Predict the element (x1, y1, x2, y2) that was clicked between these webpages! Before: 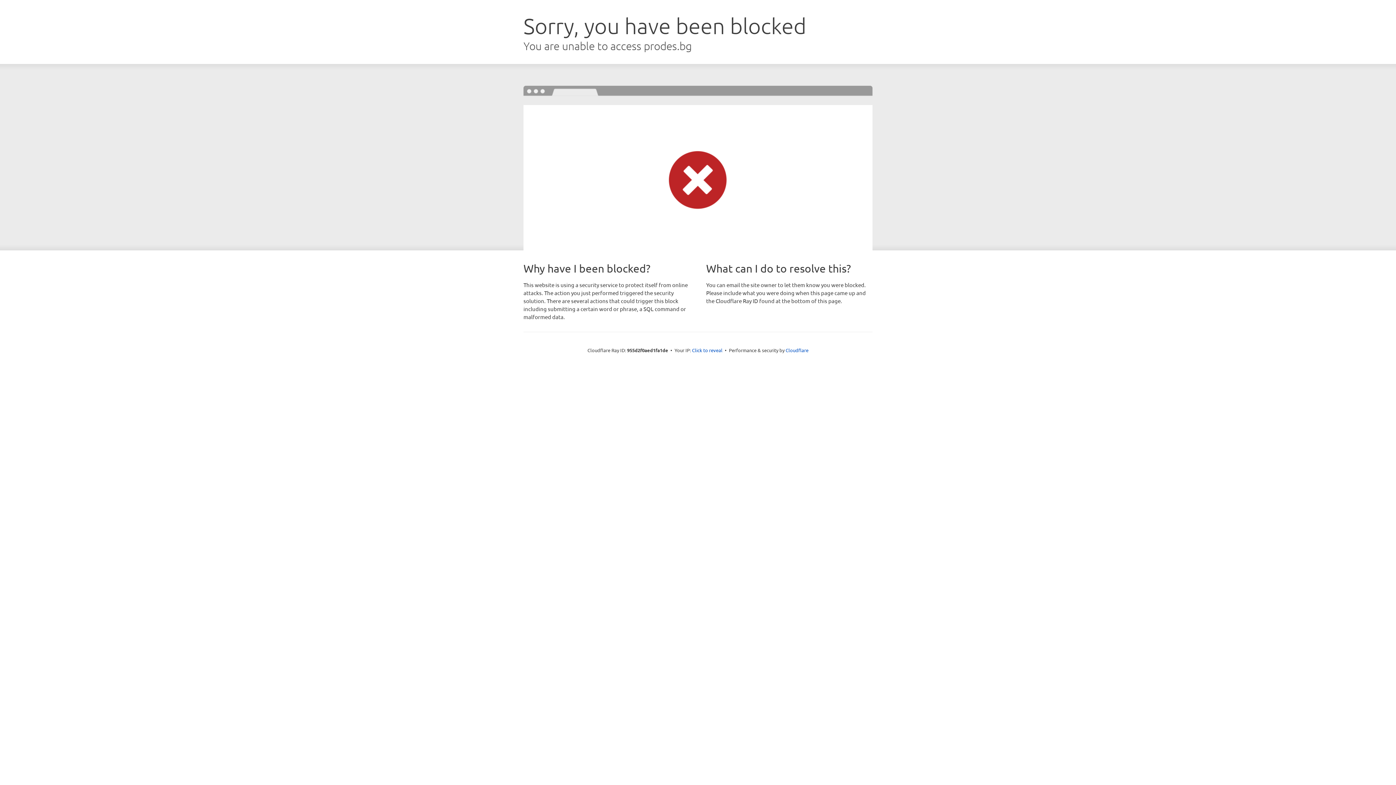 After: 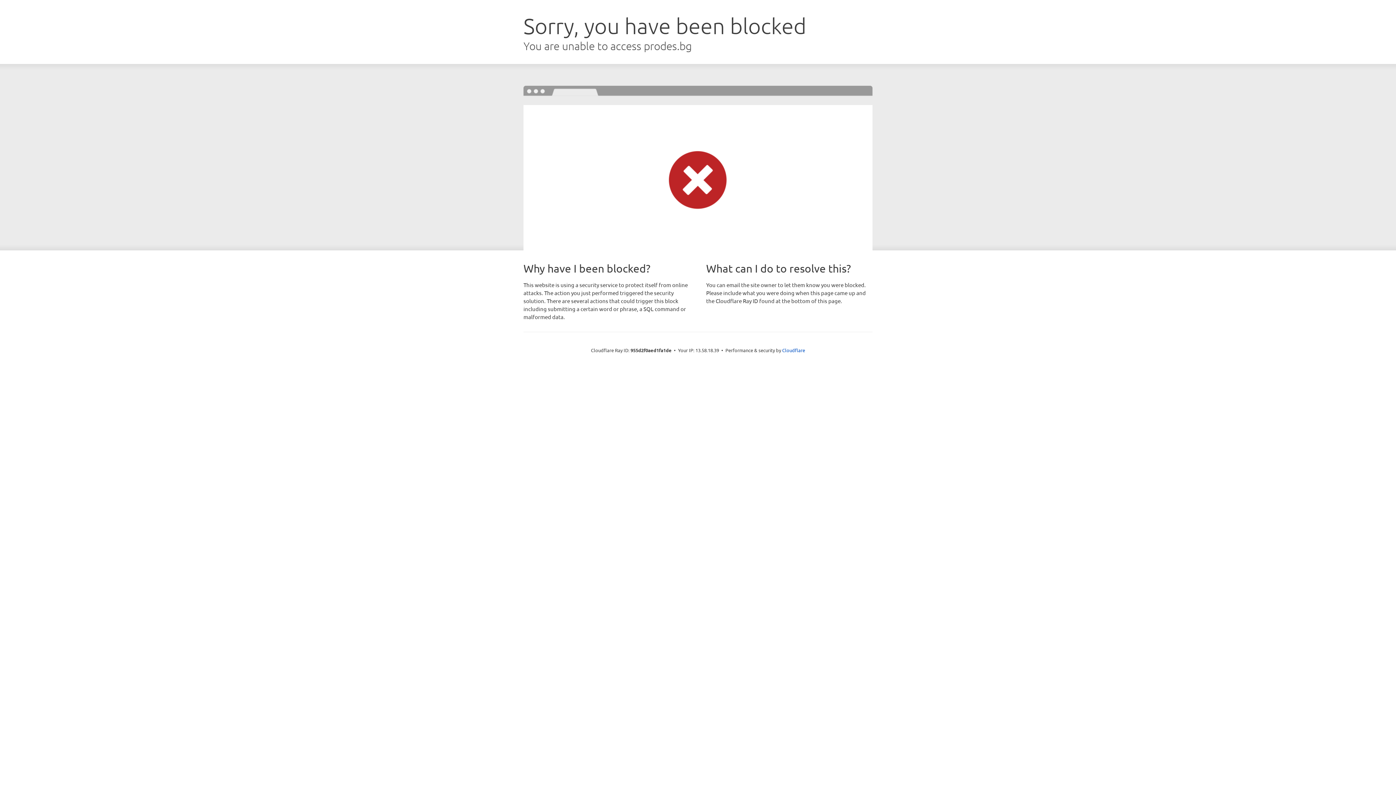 Action: bbox: (692, 346, 722, 353) label: Click to reveal